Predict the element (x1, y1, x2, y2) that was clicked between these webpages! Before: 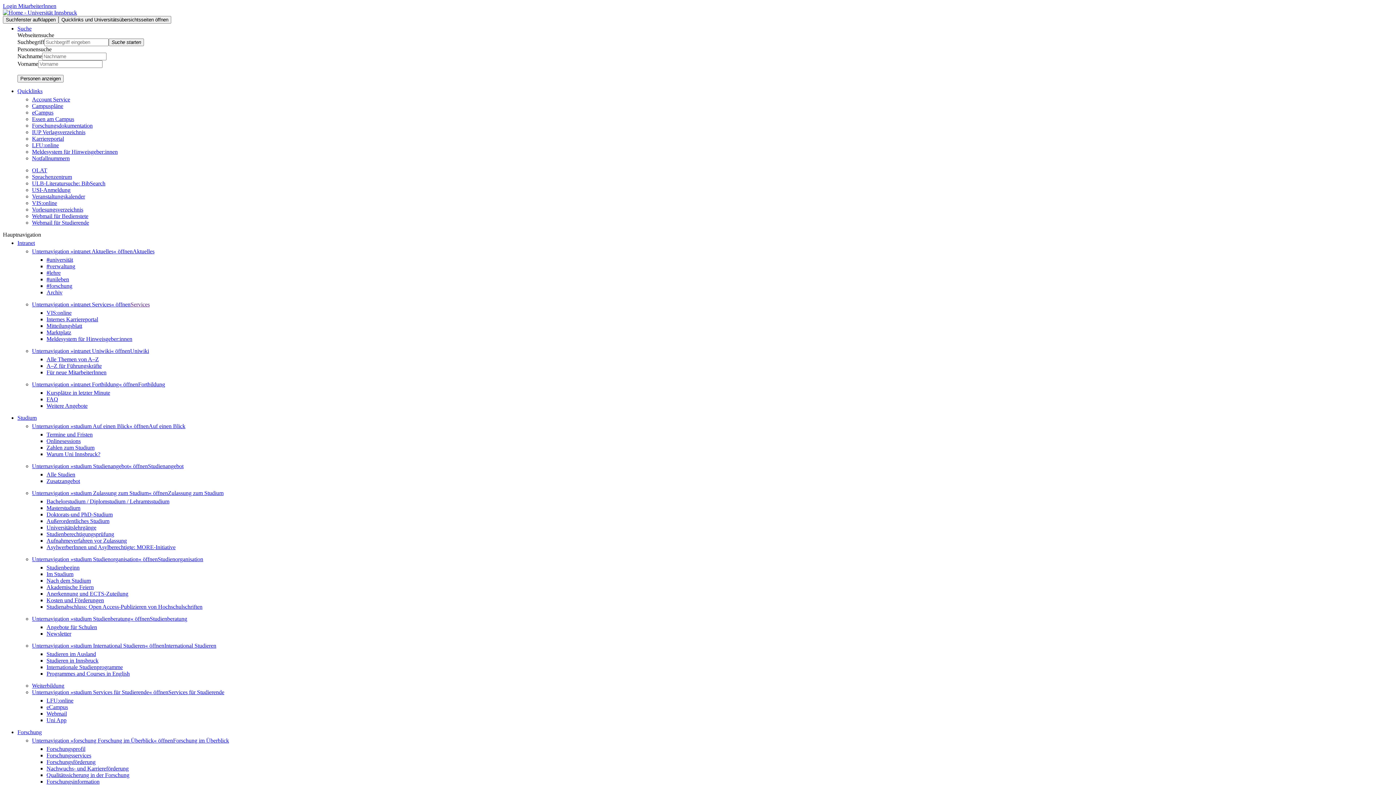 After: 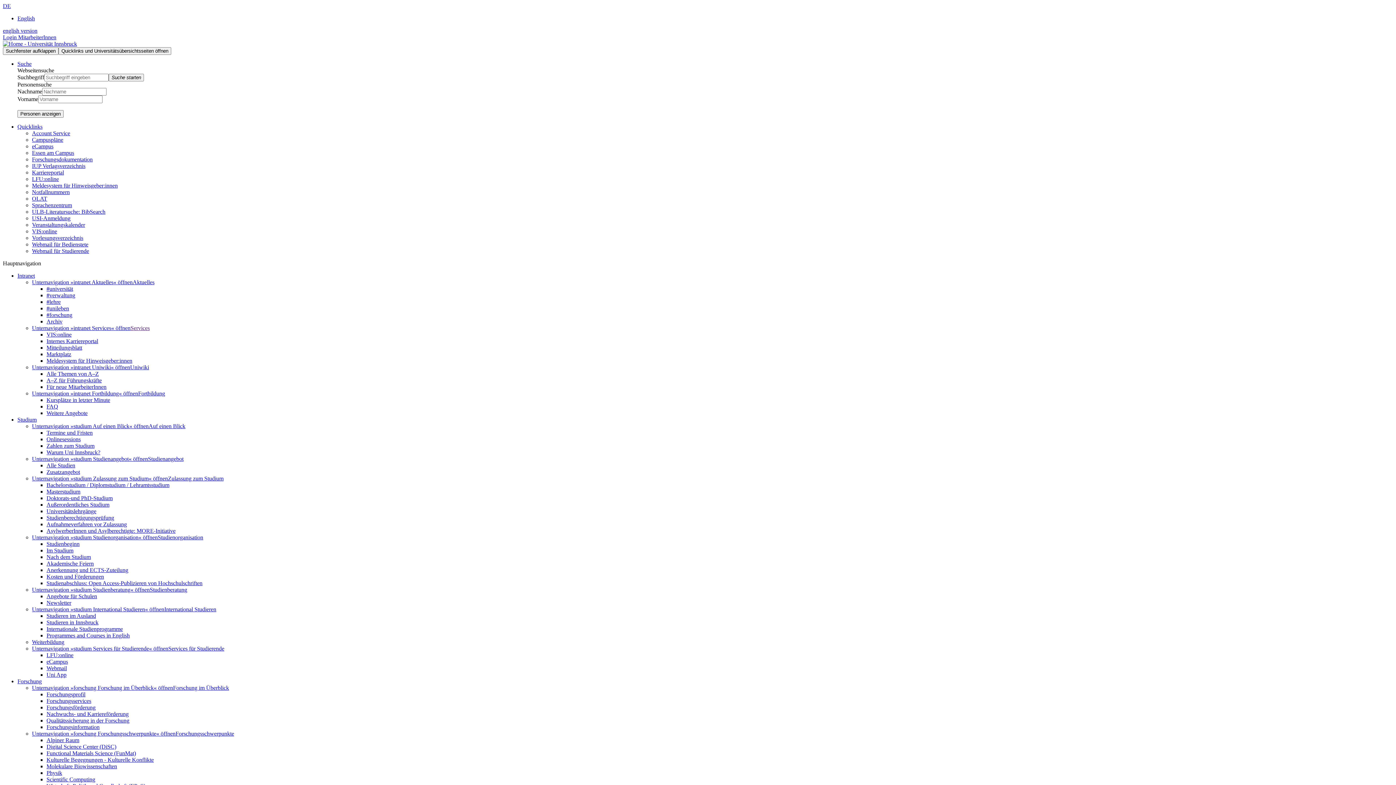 Action: bbox: (46, 597, 104, 603) label: Kosten und Förderungen